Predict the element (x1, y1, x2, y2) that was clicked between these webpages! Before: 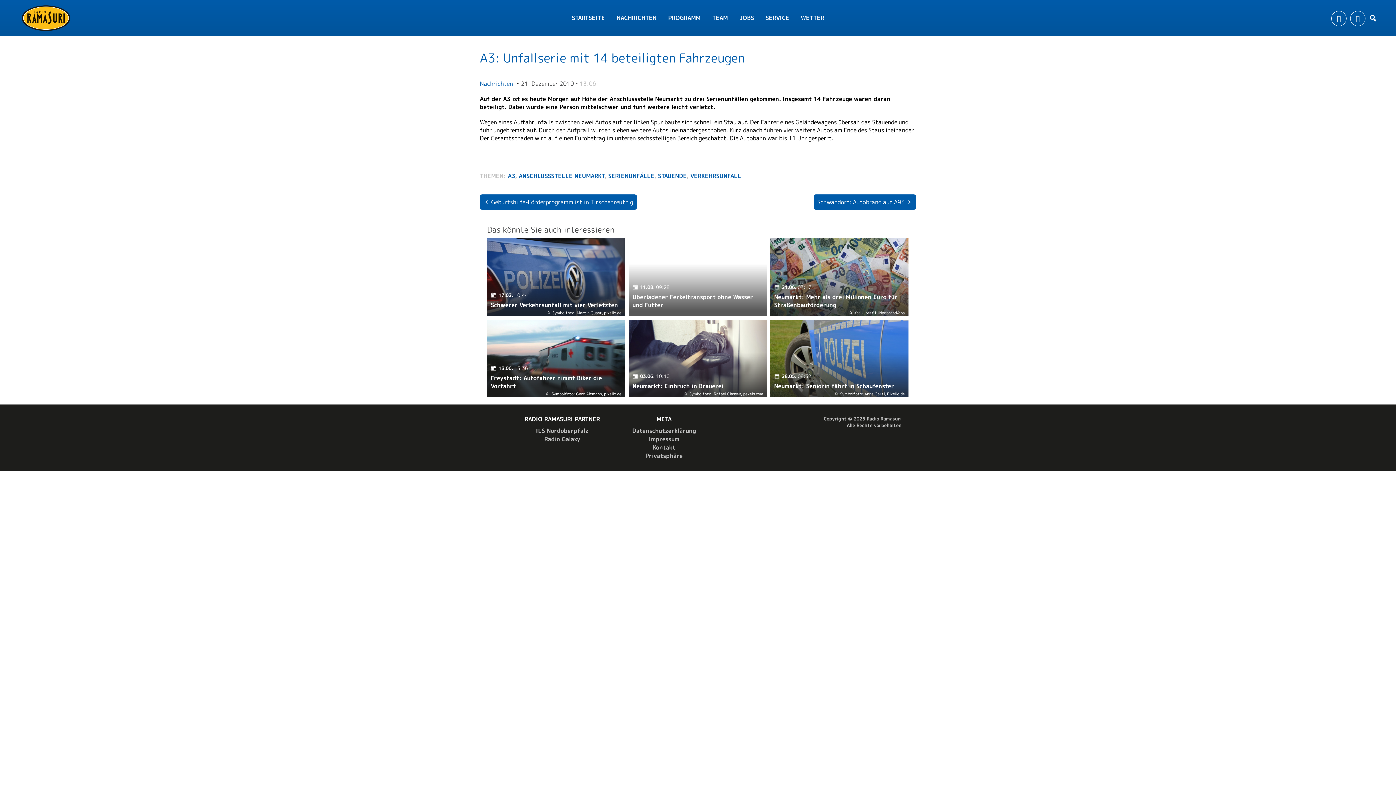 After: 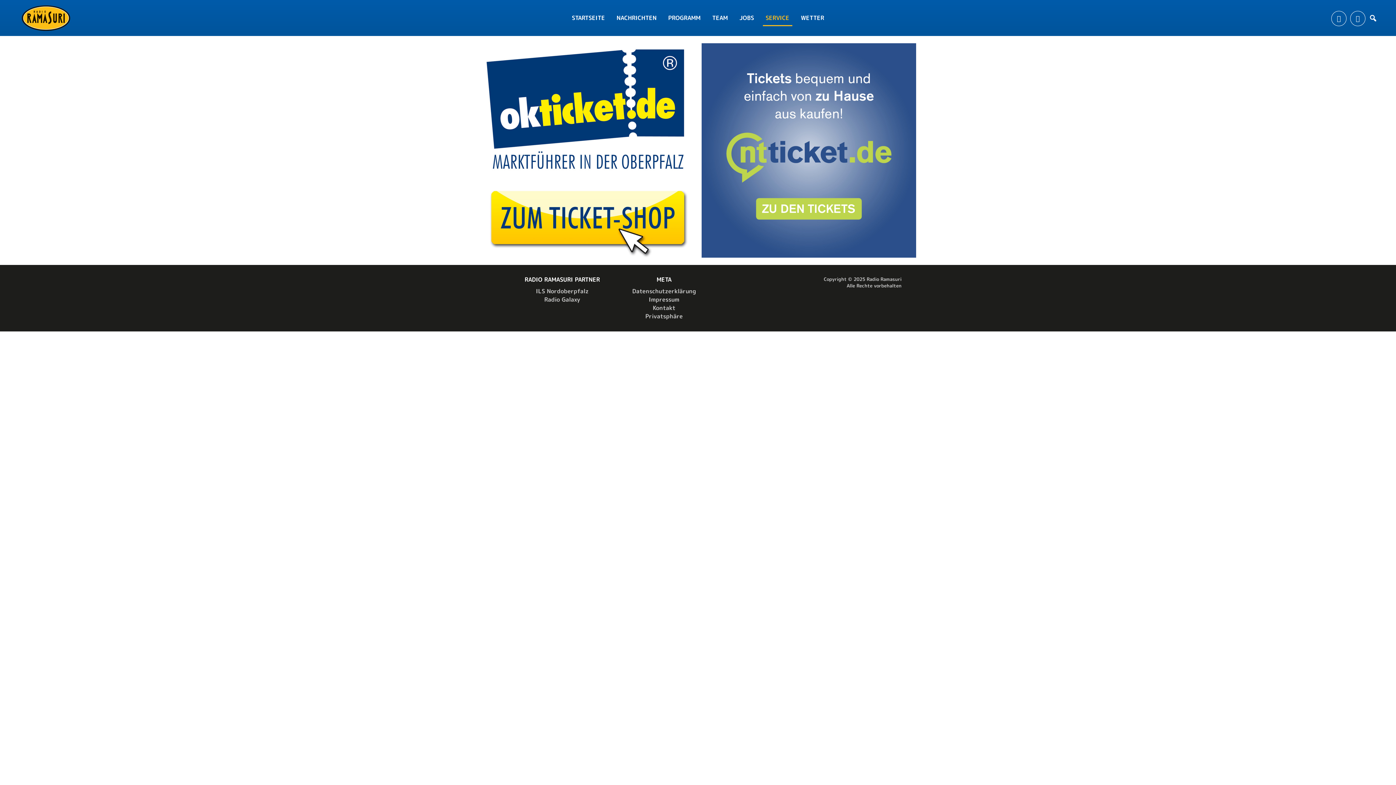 Action: label: SERVICE bbox: (760, 0, 795, 36)